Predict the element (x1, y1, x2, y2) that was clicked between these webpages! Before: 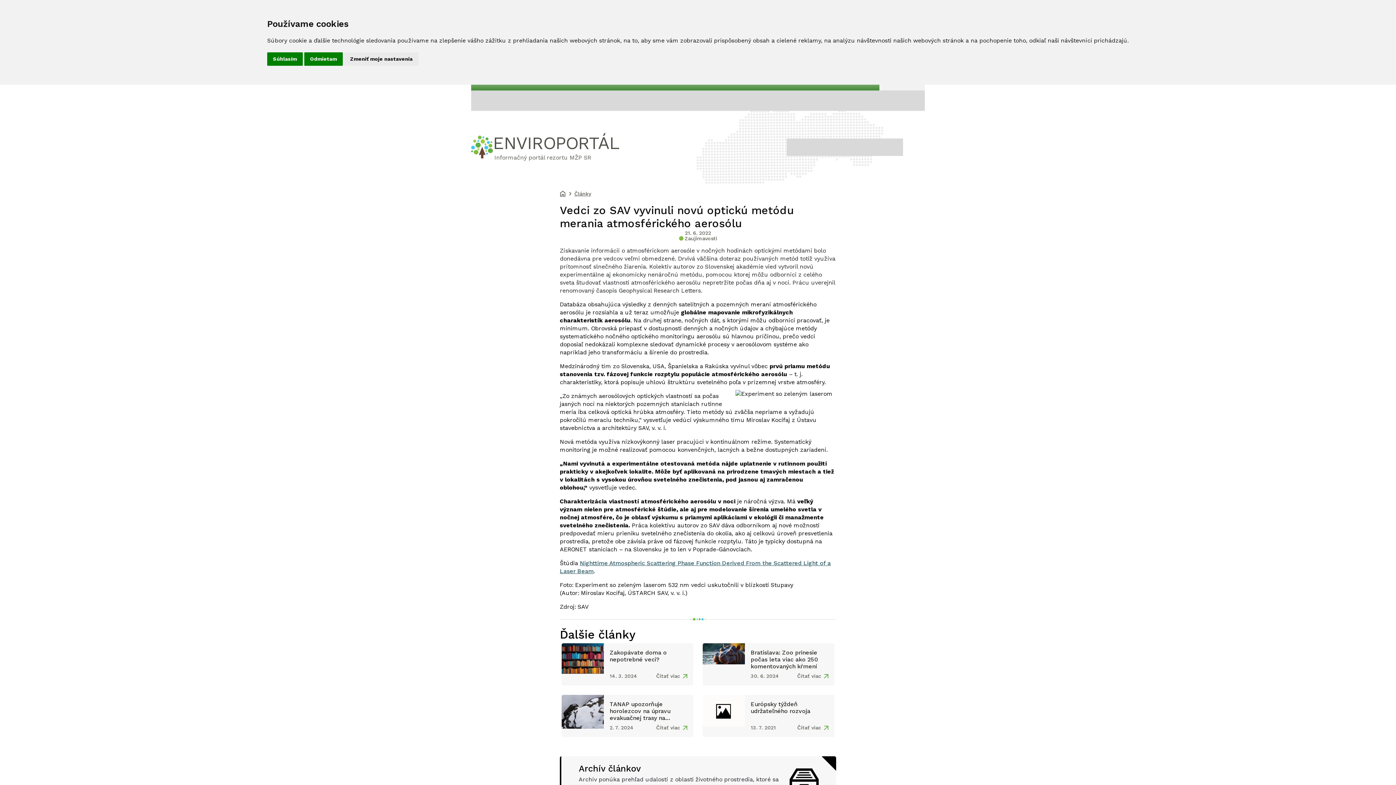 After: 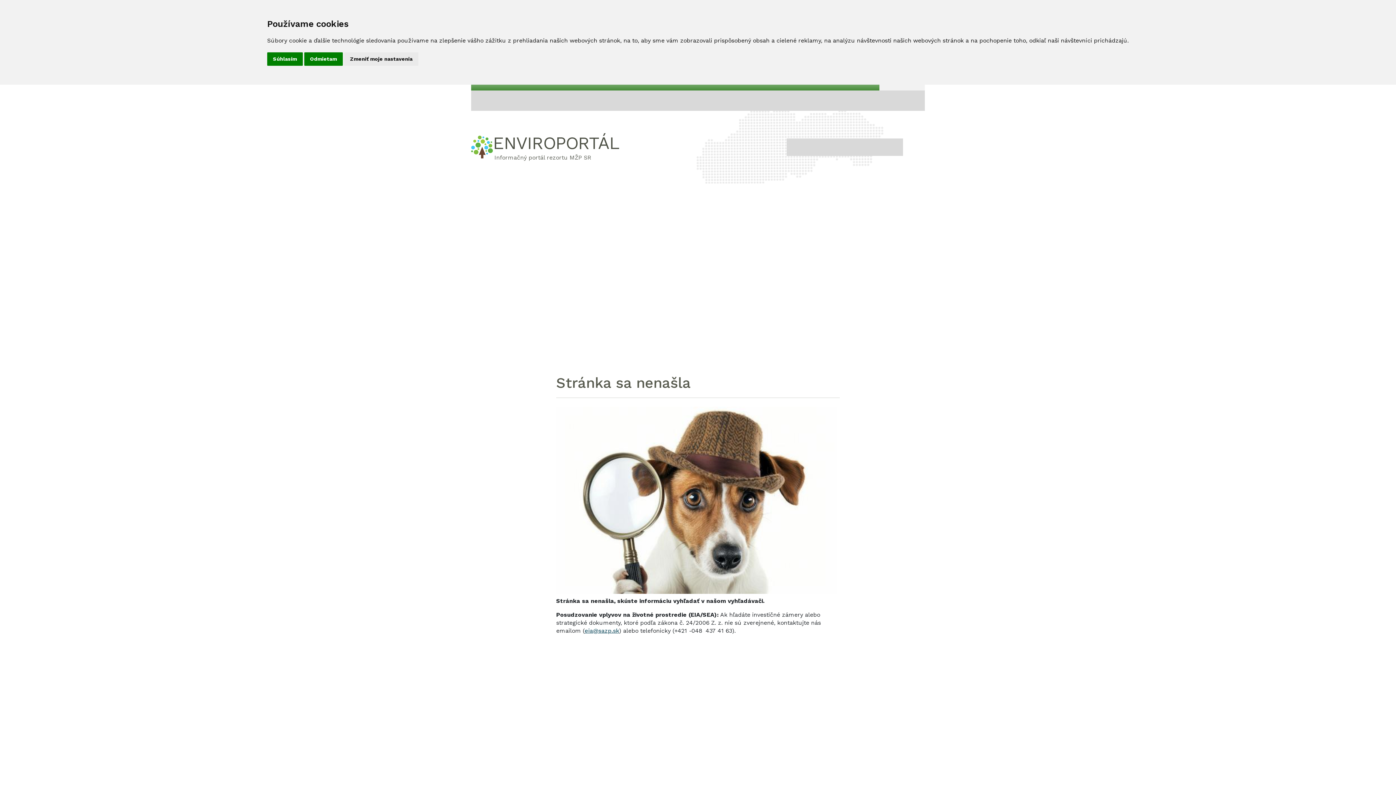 Action: label: Bratislava: Zoo prinesie počas leta viac ako 250 komentovaných kŕmení bbox: (750, 649, 828, 670)